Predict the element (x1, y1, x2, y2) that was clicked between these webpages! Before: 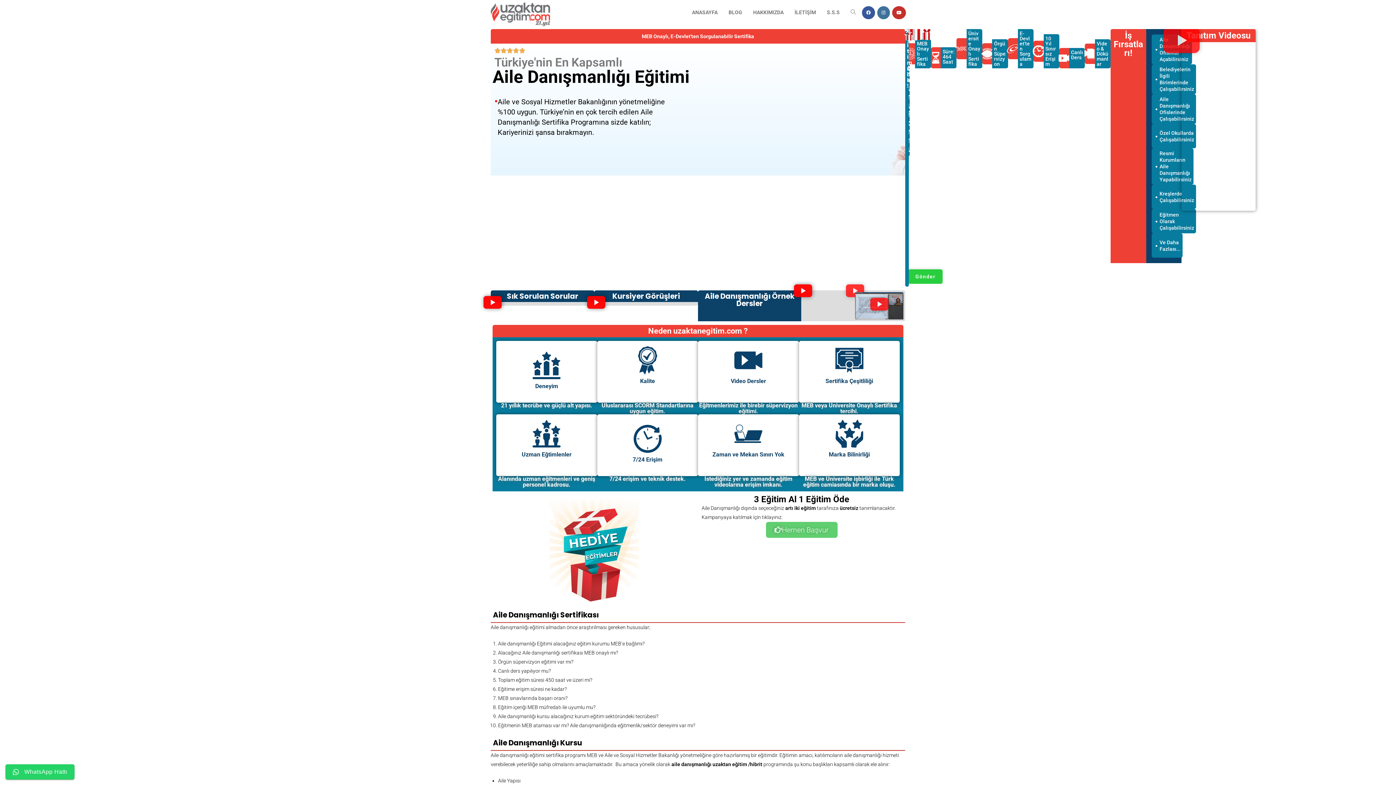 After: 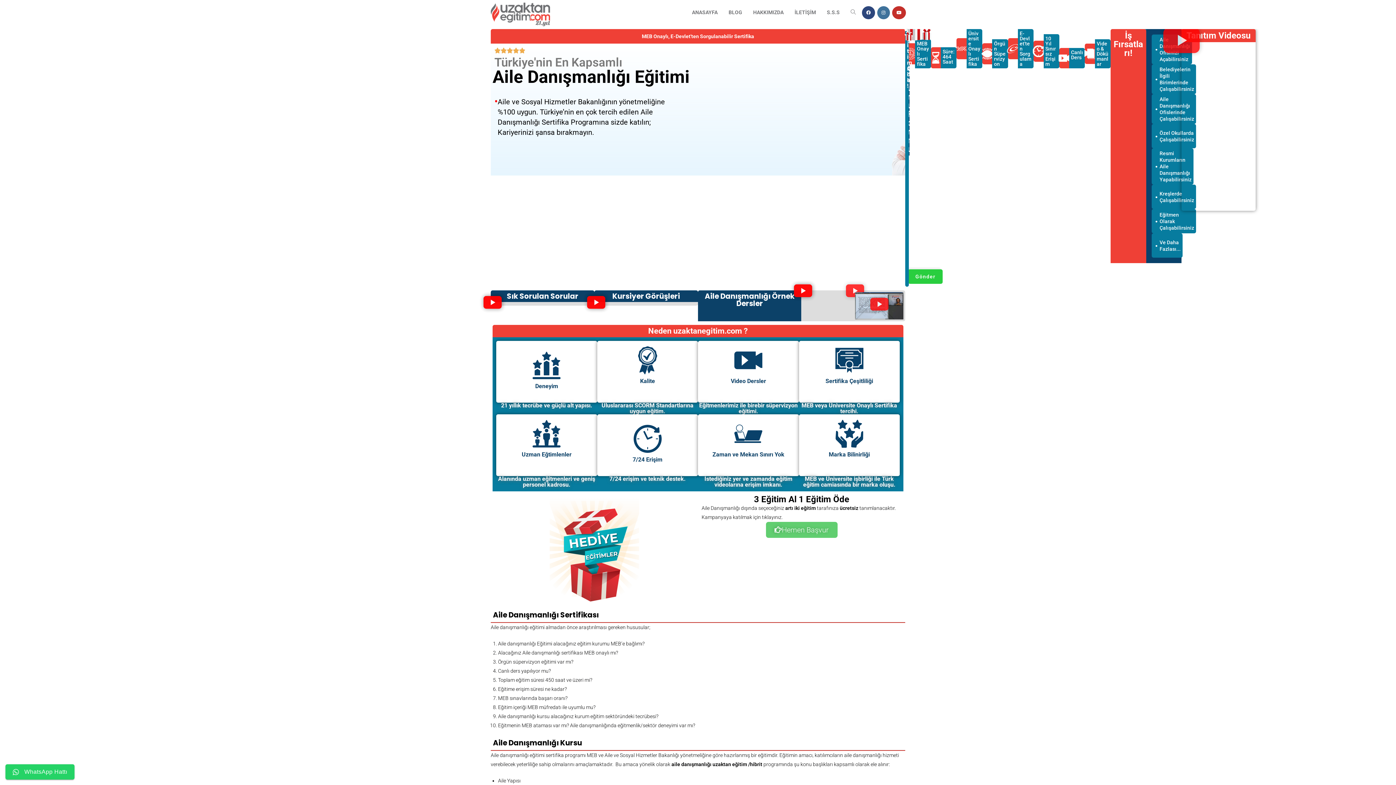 Action: bbox: (862, 6, 875, 19) label: Facebook (opens in a new tab)